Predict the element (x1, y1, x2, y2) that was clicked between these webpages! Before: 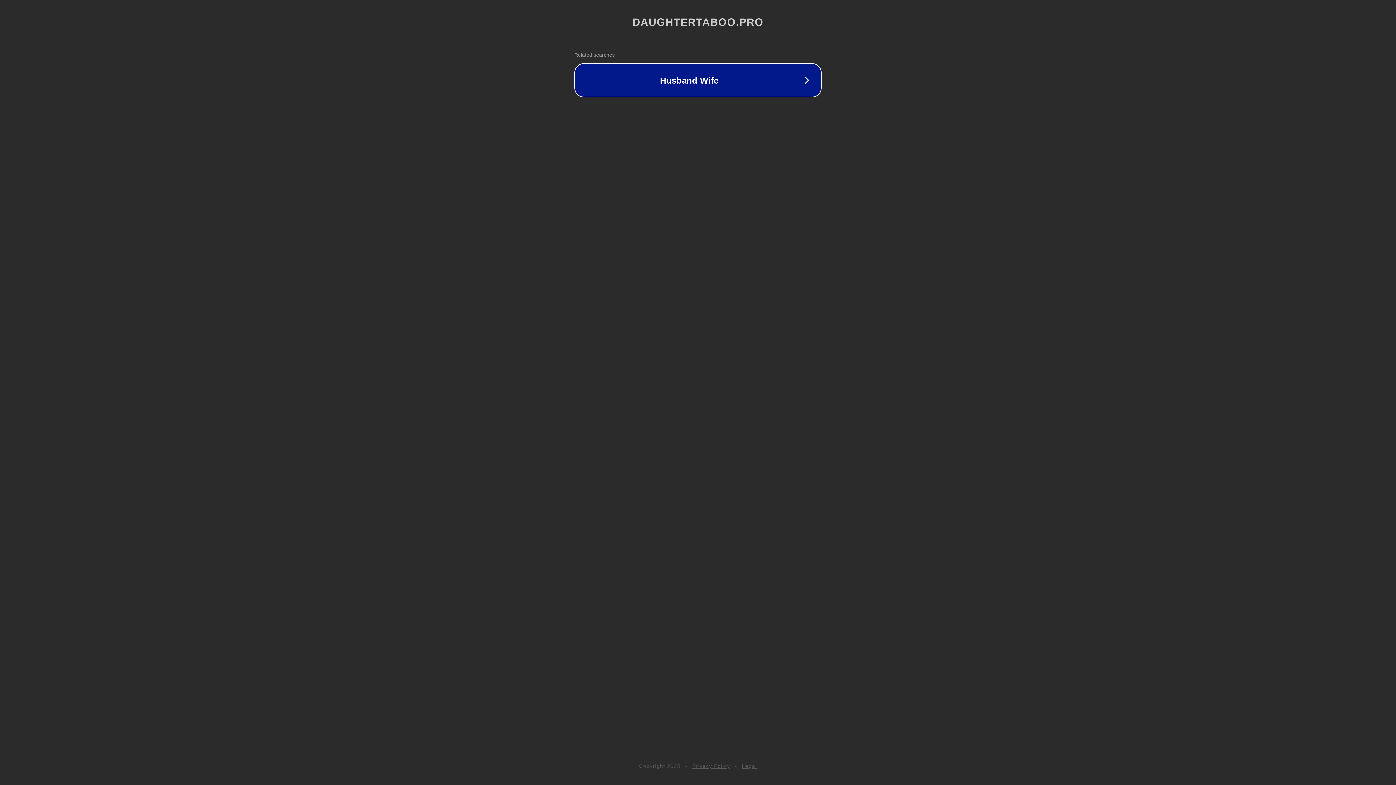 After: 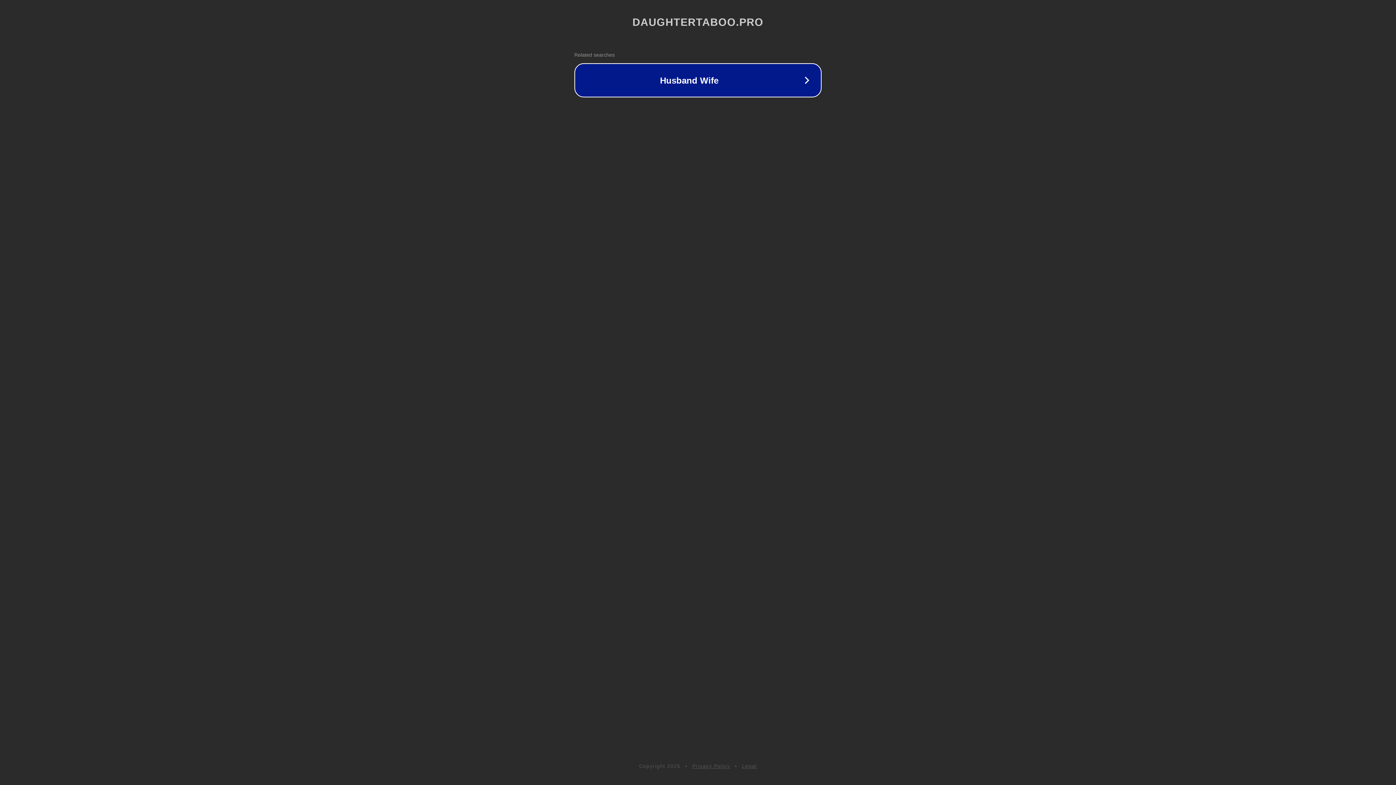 Action: label: Privacy Policy bbox: (692, 763, 730, 769)